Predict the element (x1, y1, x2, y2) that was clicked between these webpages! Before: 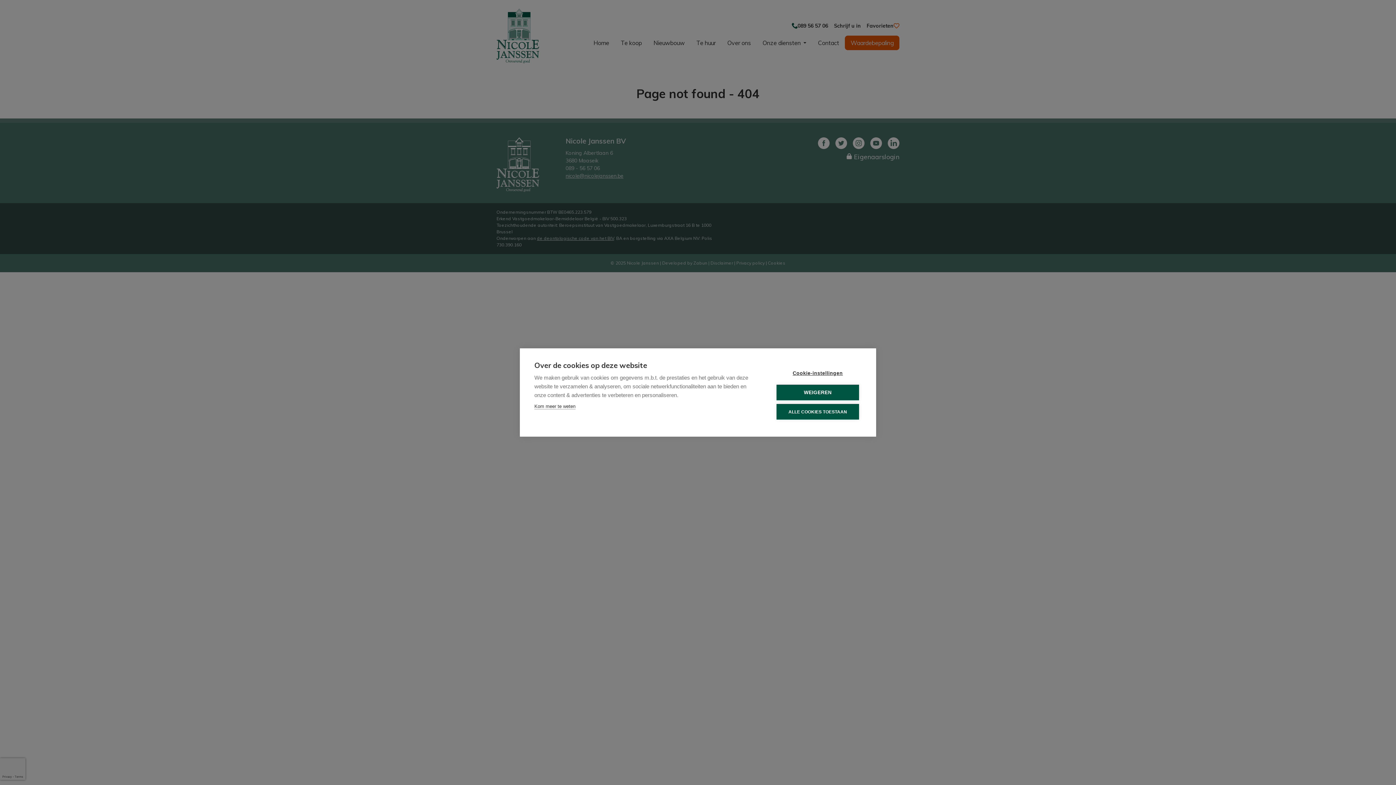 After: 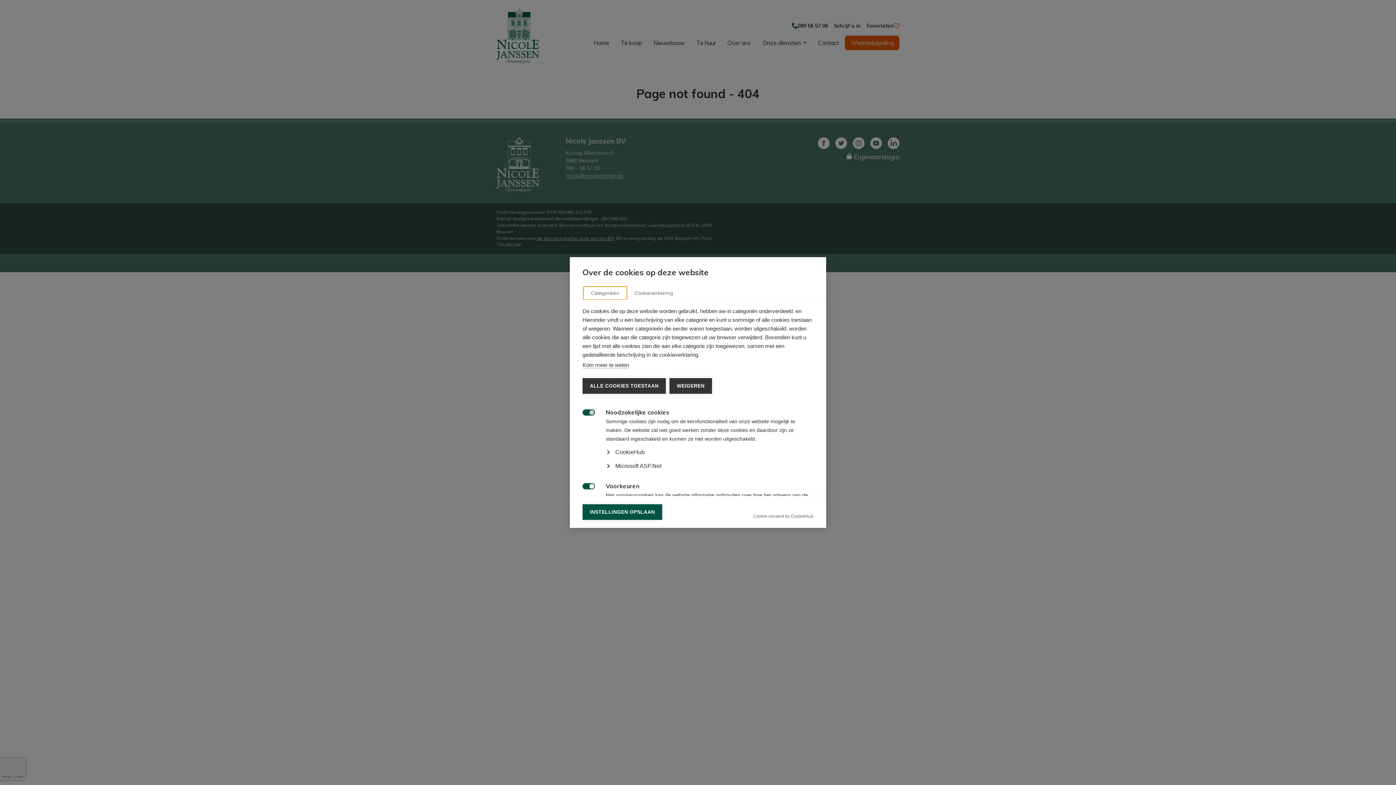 Action: bbox: (776, 365, 859, 381) label: Cookie-instellingen